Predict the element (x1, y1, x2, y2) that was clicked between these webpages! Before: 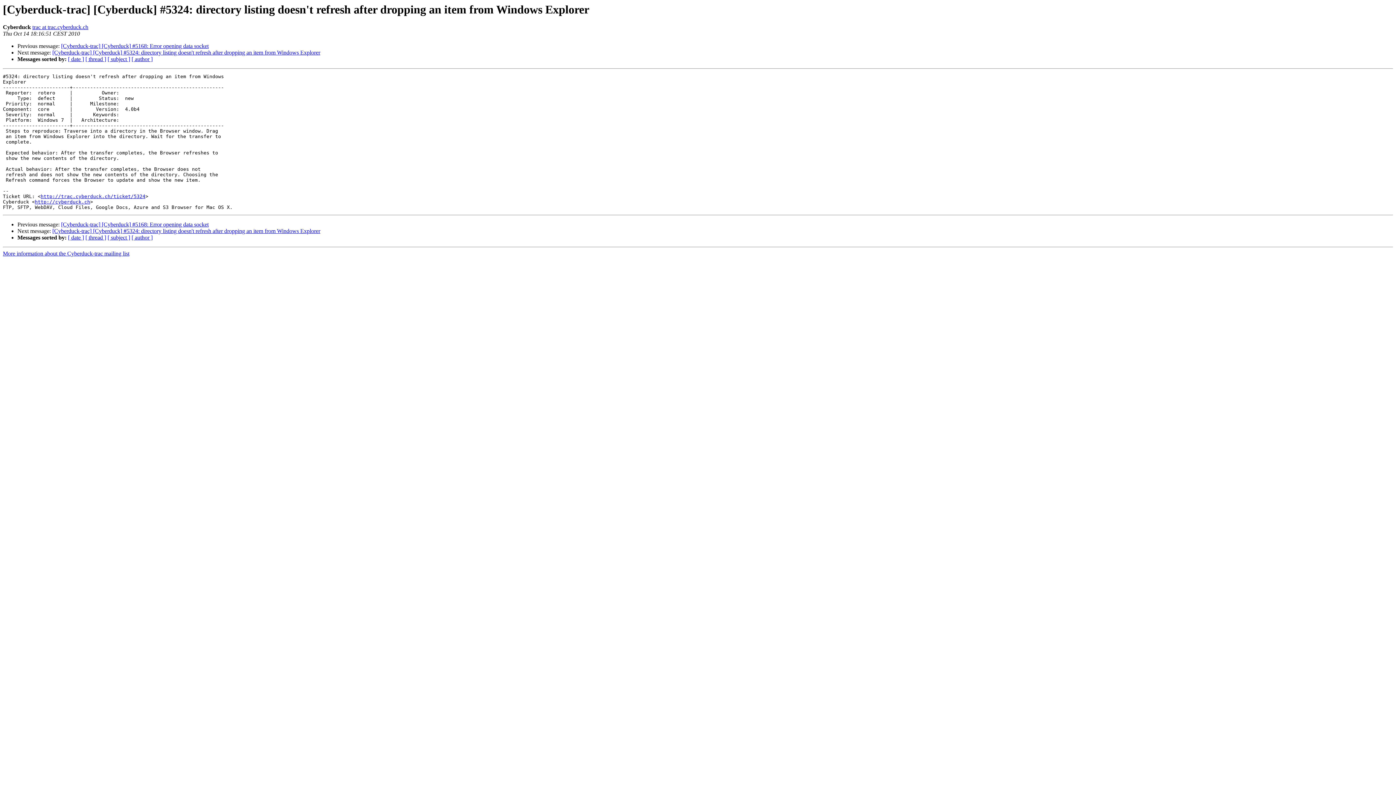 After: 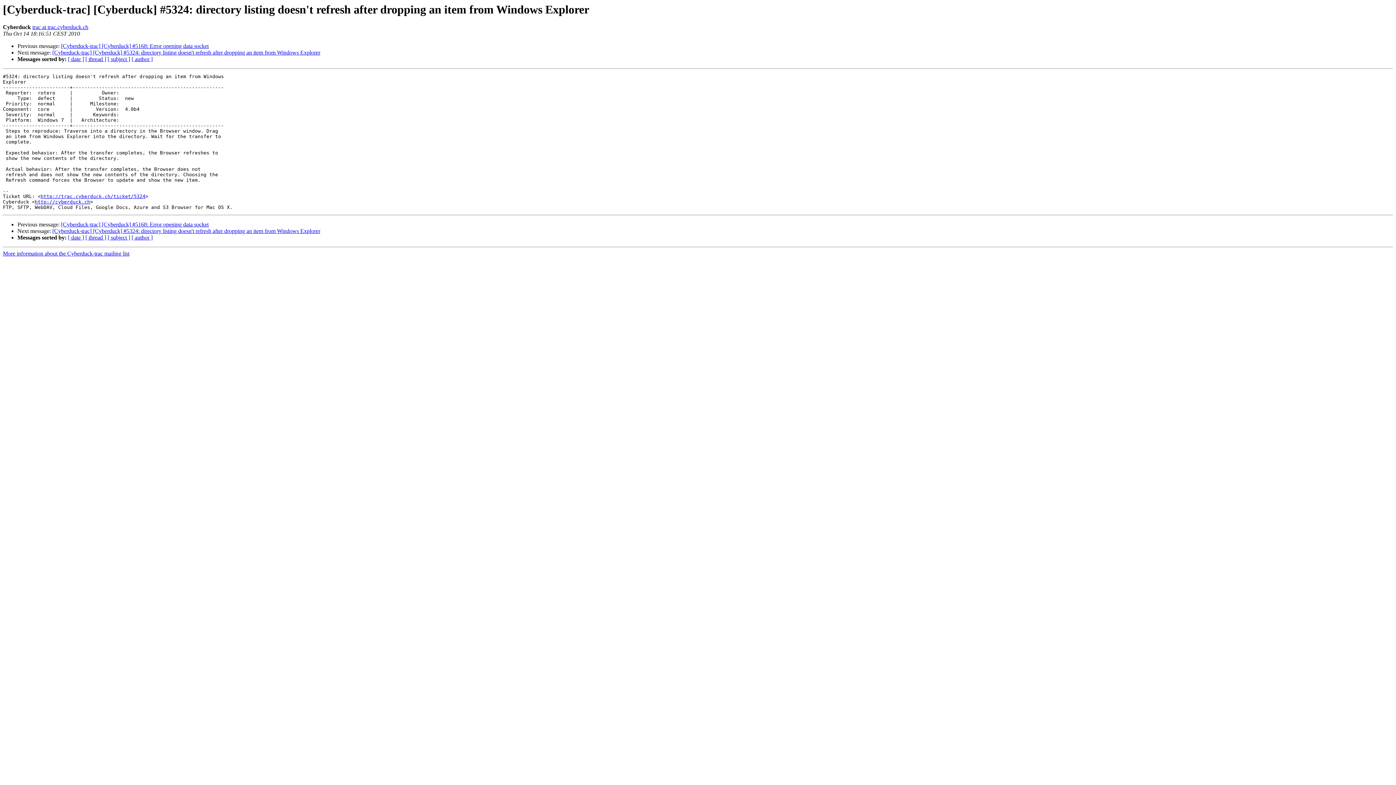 Action: bbox: (32, 24, 88, 30) label: trac at trac.cyberduck.ch